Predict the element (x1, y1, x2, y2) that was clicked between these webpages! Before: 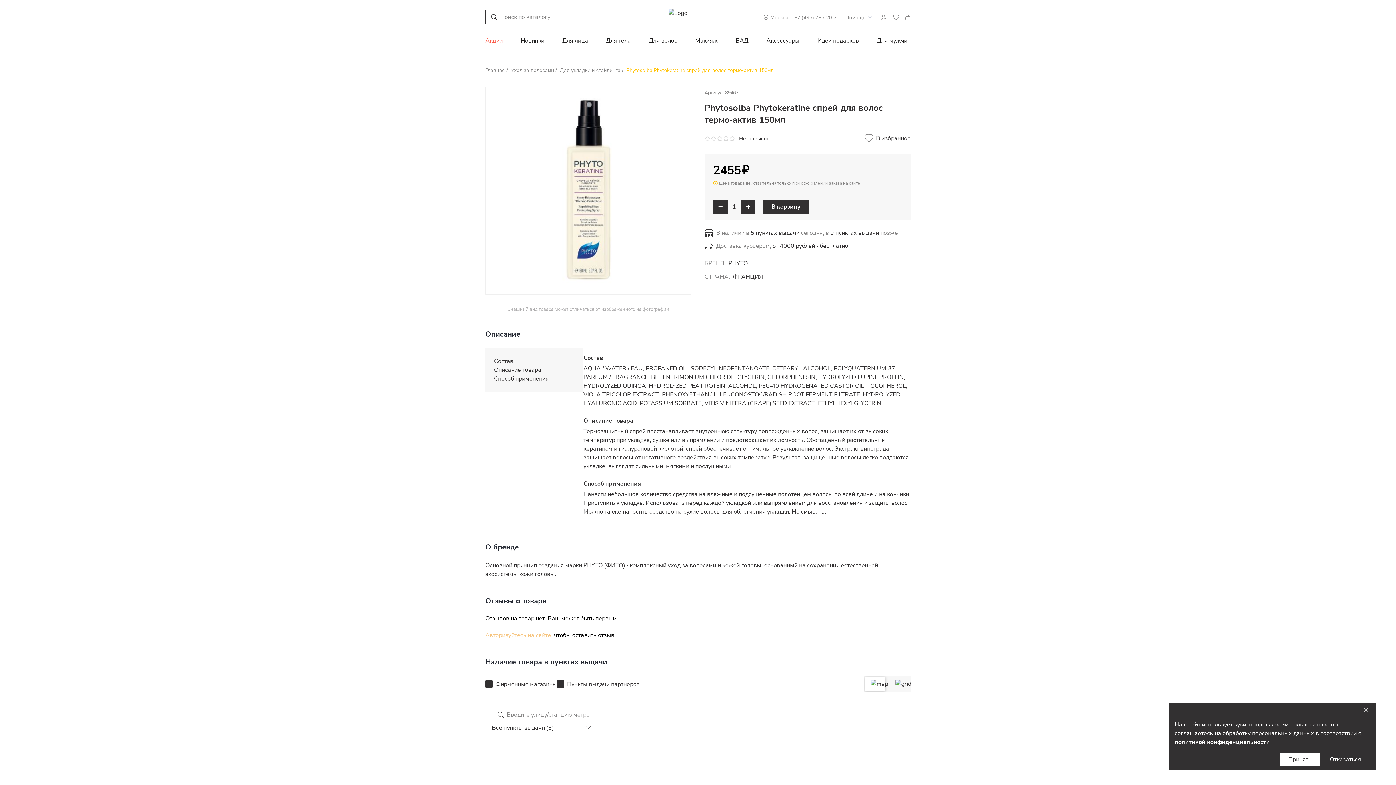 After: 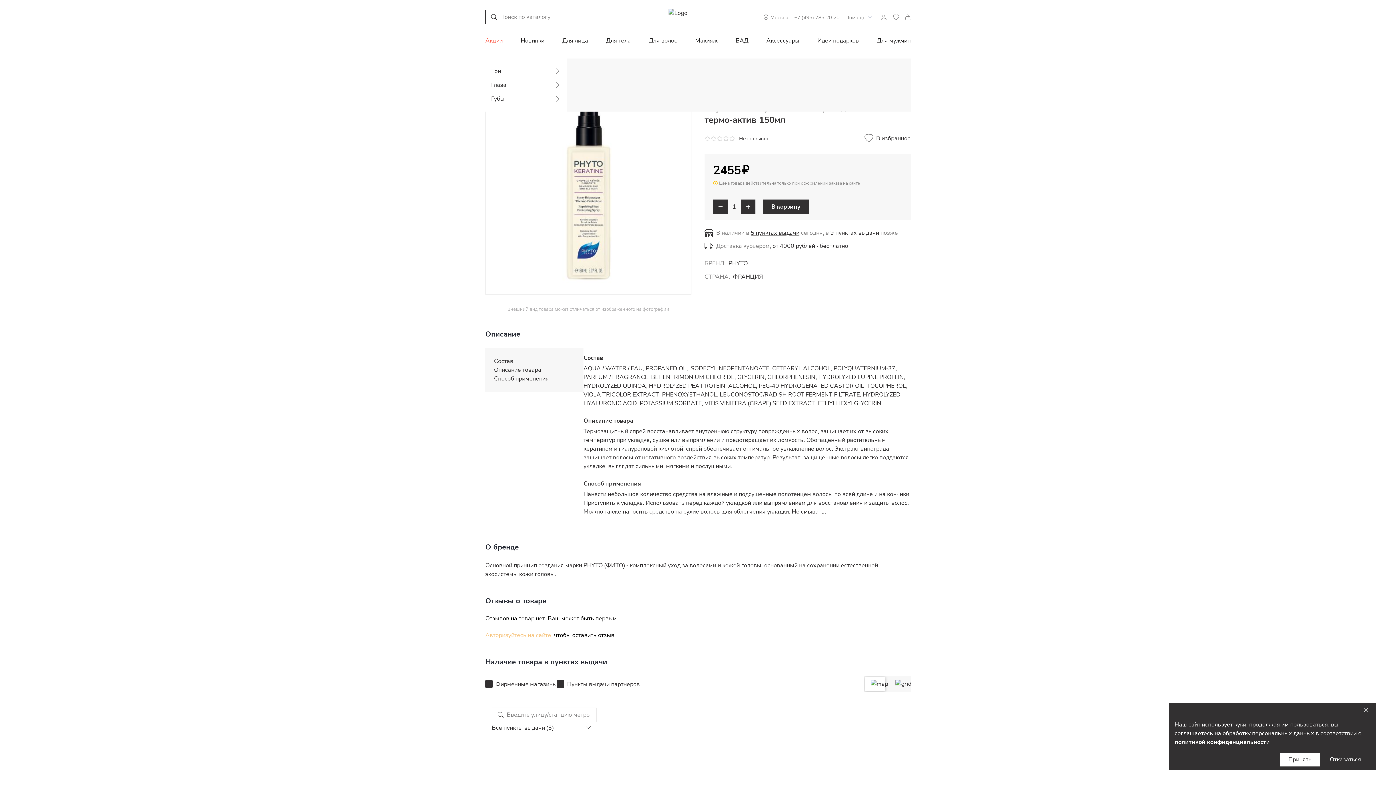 Action: bbox: (695, 36, 717, 44) label: Макияж